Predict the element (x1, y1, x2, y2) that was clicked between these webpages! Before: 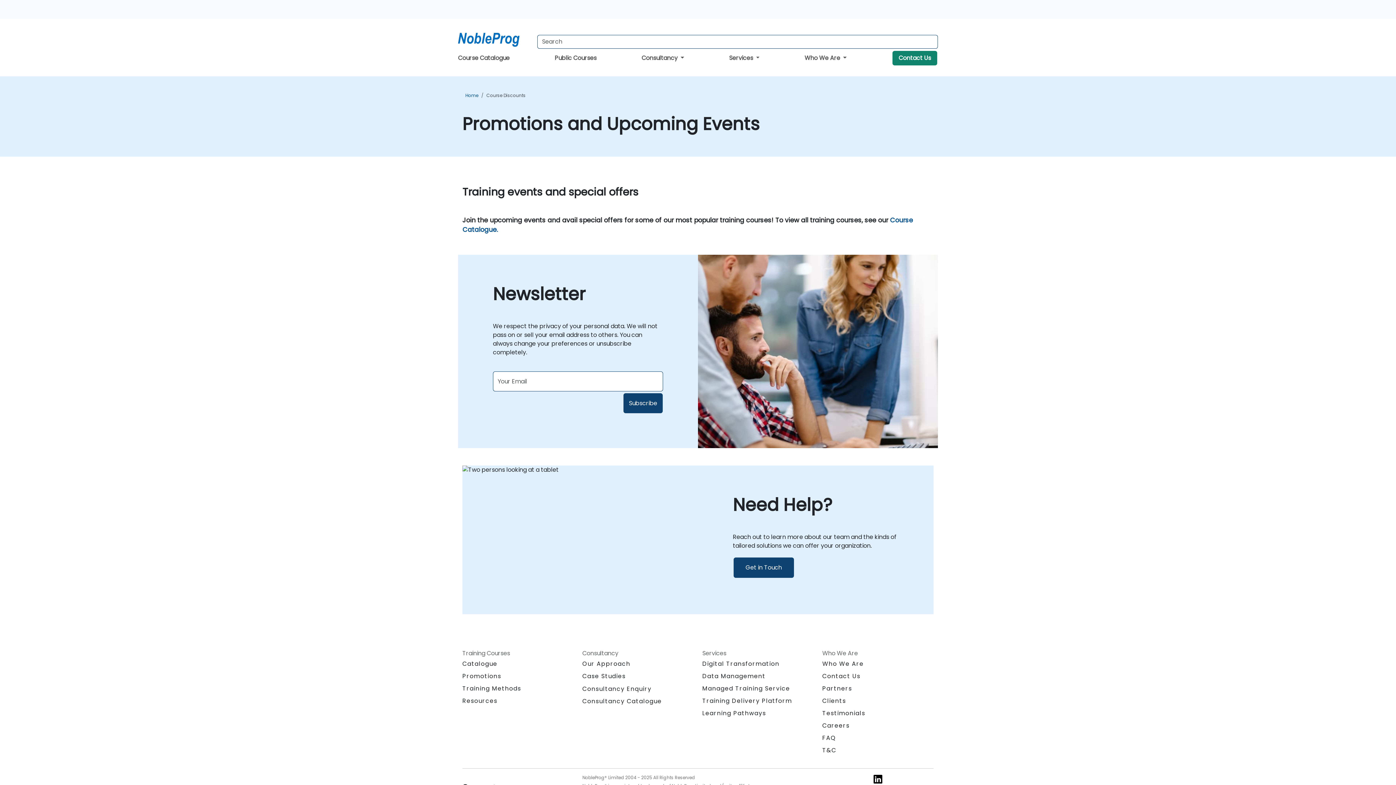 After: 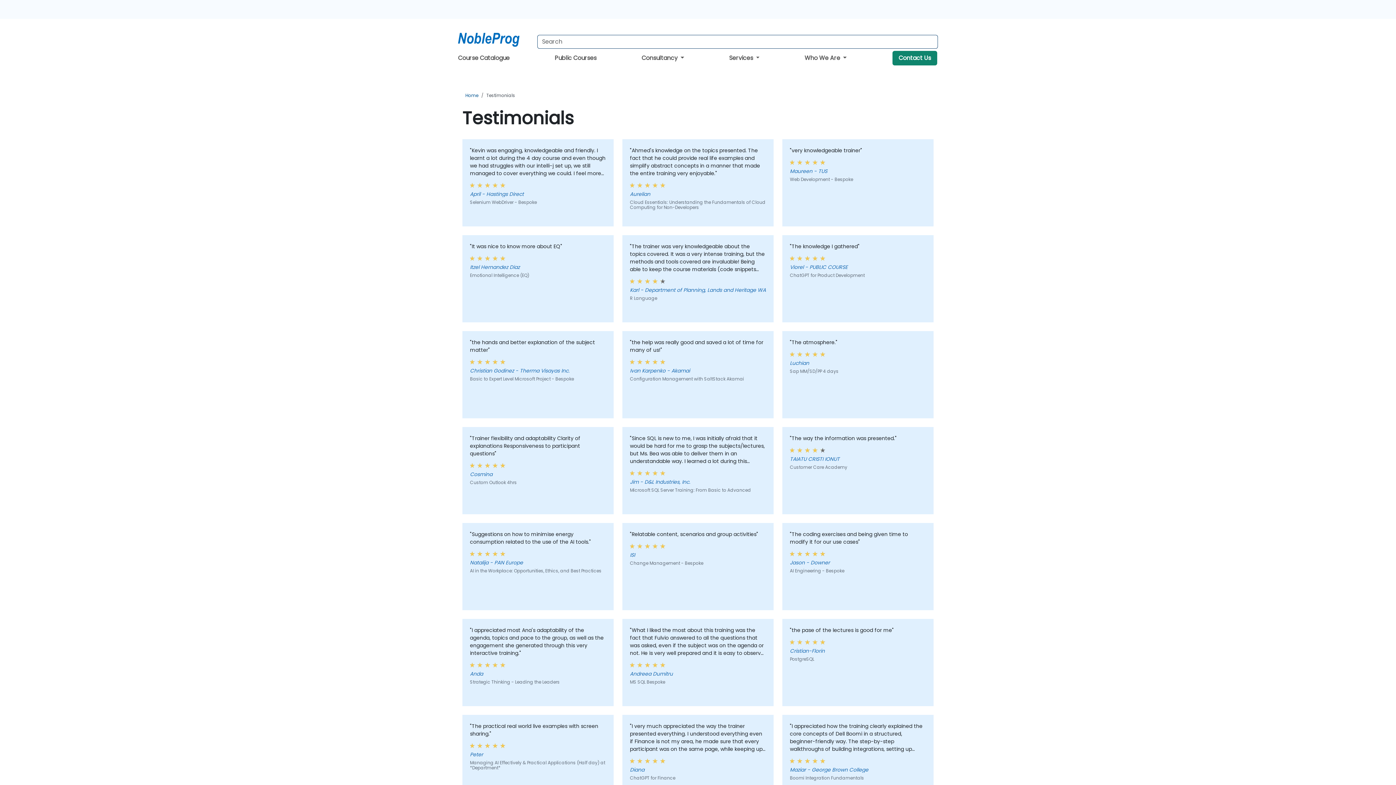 Action: bbox: (822, 709, 865, 717) label: Testimonials